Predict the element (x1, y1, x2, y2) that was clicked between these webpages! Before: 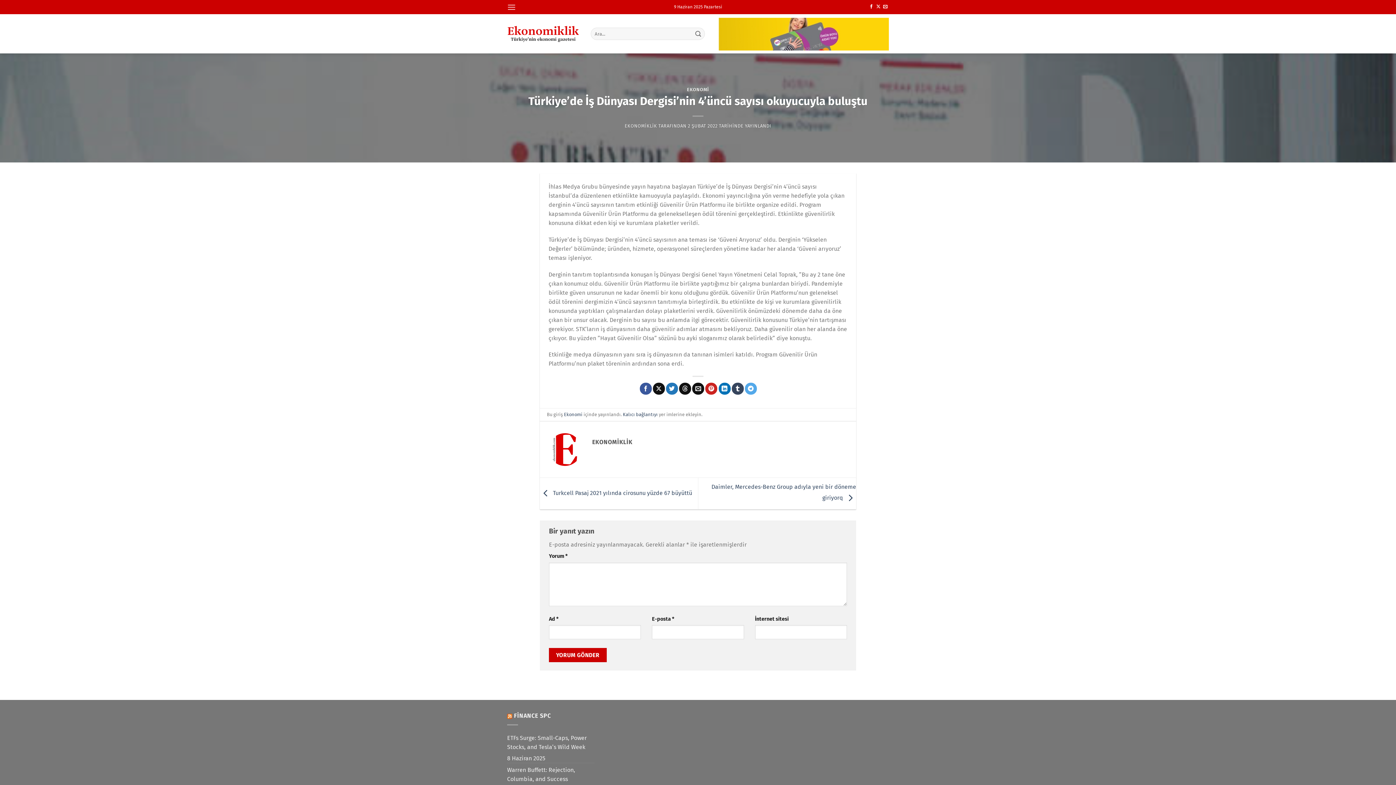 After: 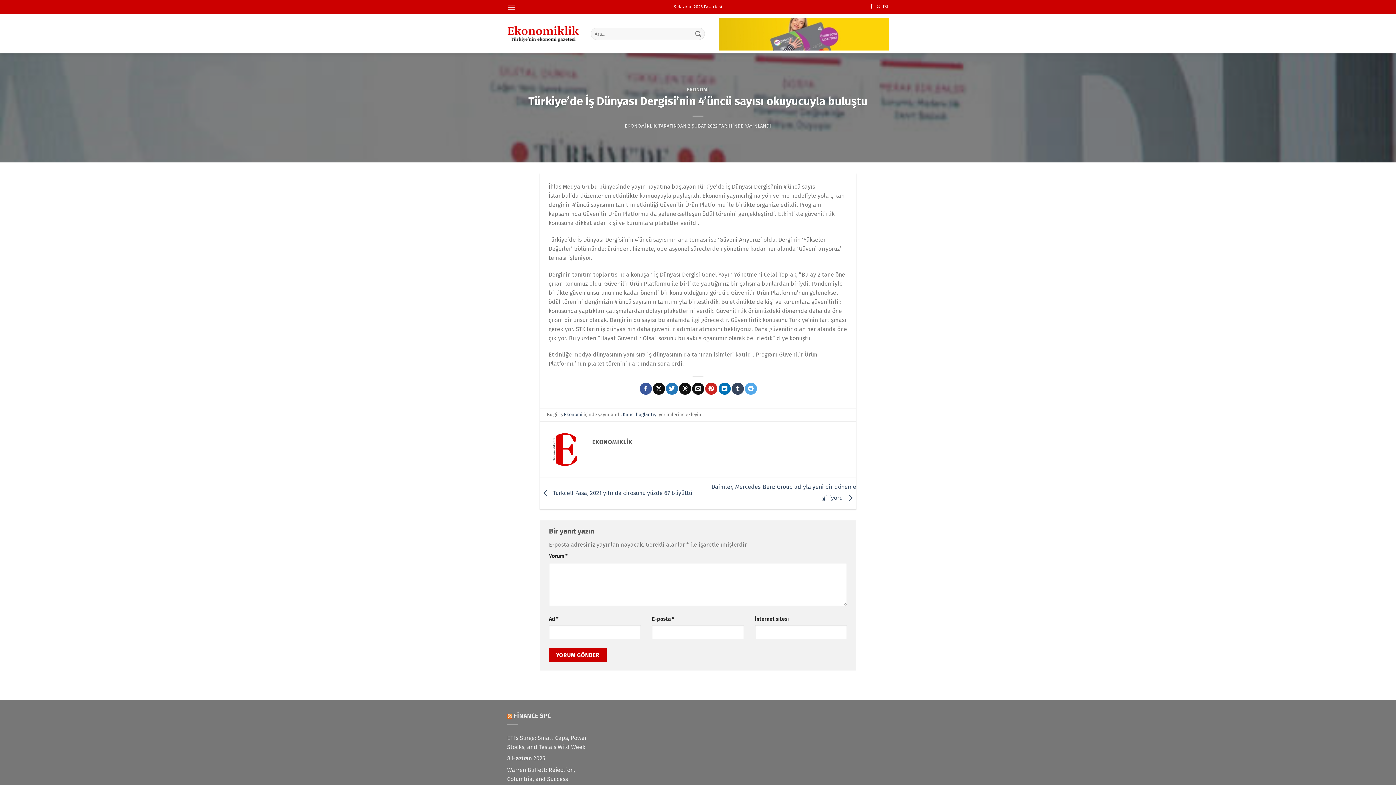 Action: label: 2 ŞUBAT 2022 bbox: (688, 123, 717, 128)